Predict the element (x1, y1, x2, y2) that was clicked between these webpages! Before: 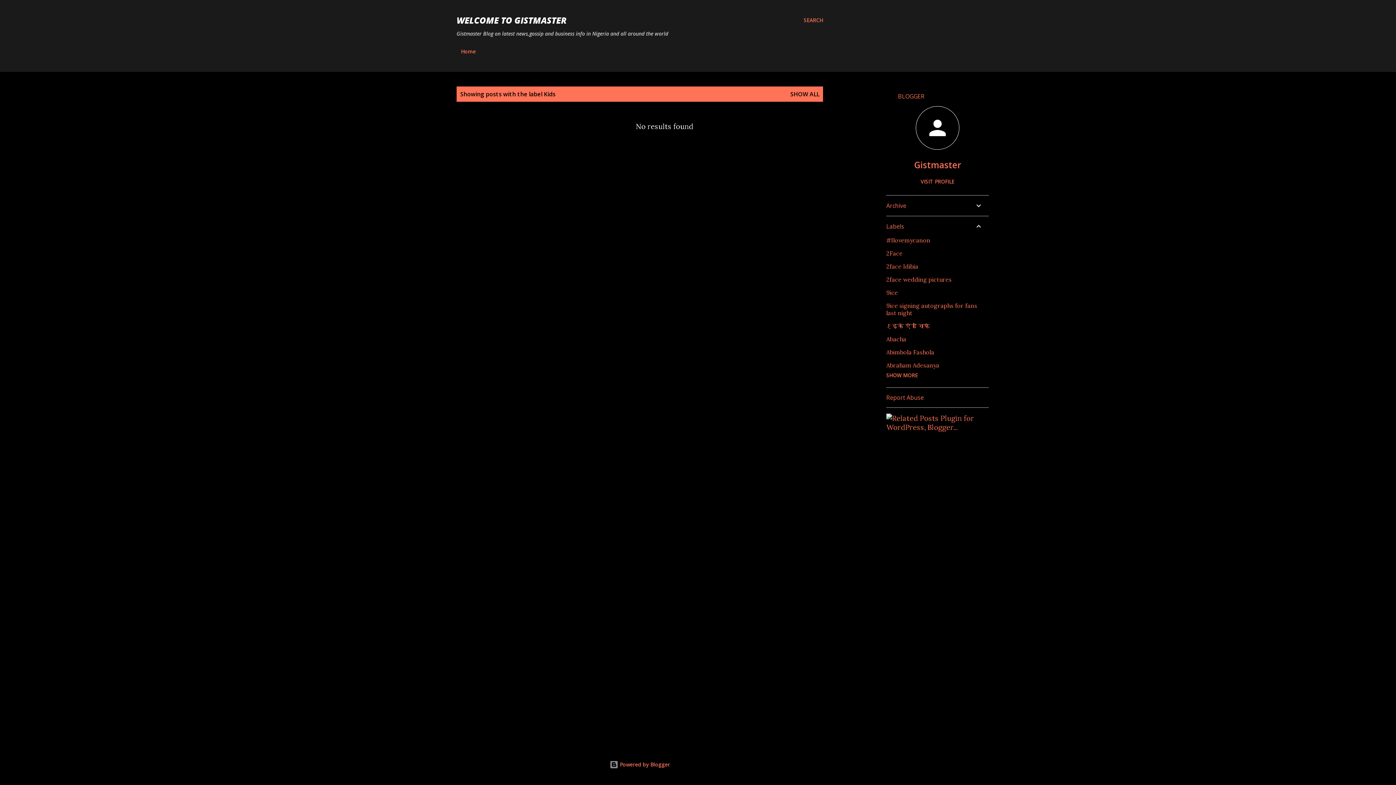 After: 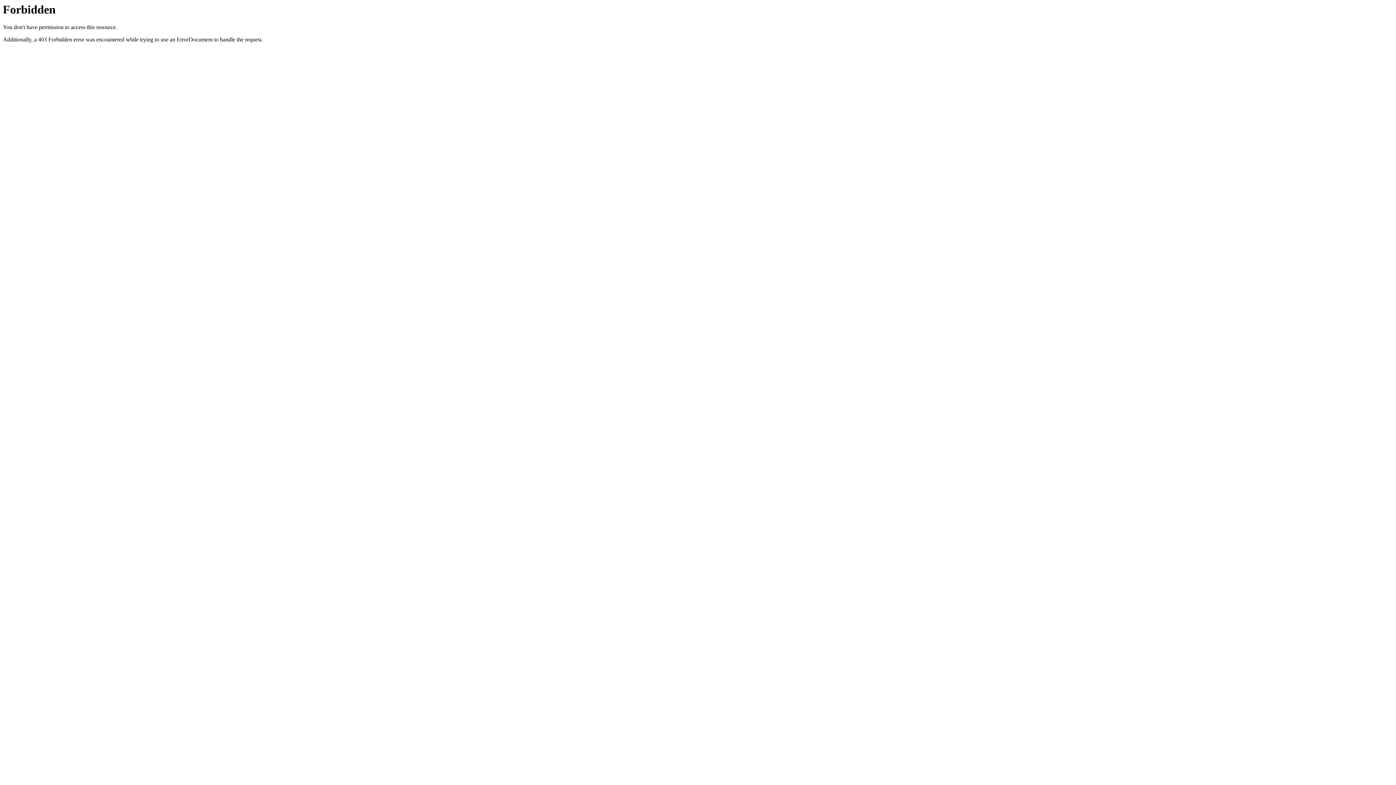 Action: bbox: (886, 422, 983, 432)